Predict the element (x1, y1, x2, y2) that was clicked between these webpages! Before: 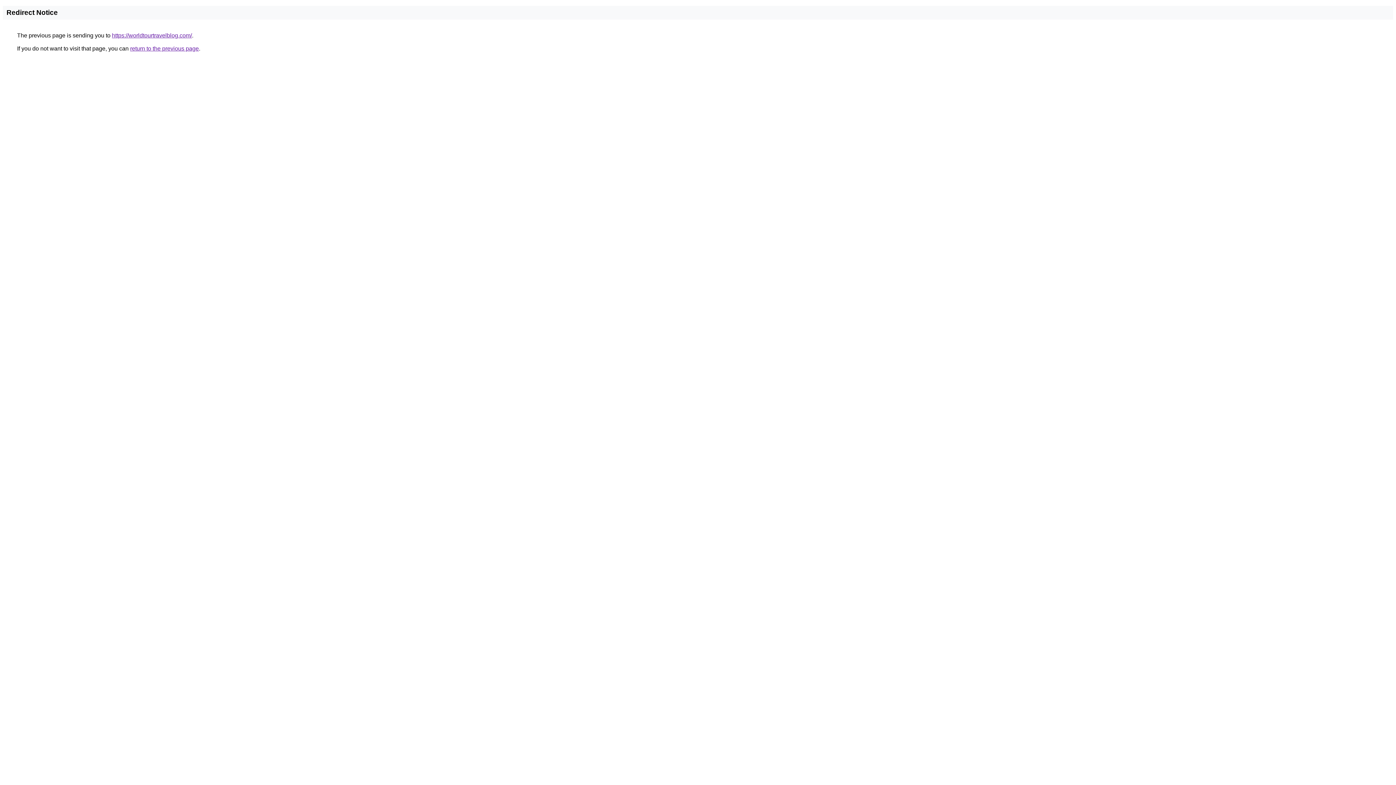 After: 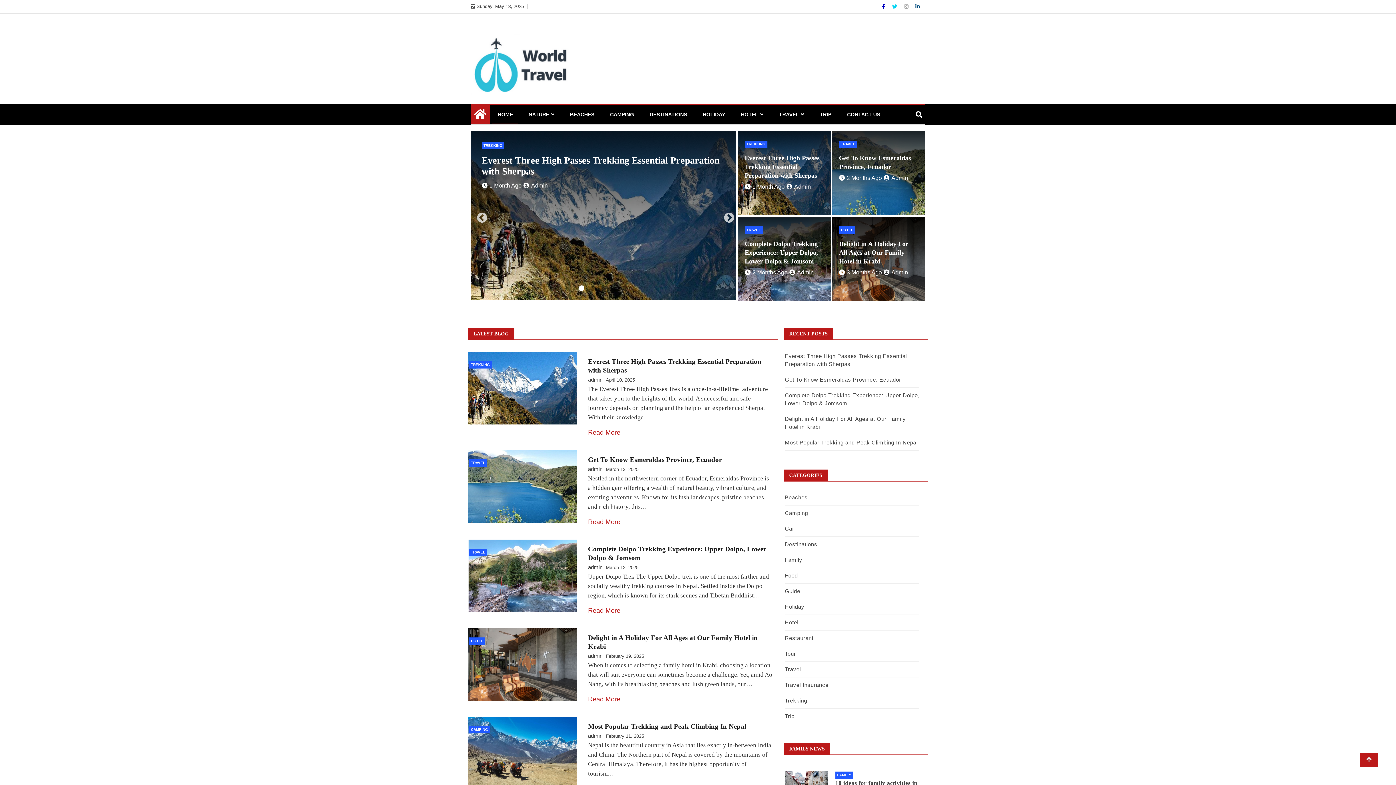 Action: label: https://worldtourtravelblog.com/ bbox: (112, 32, 192, 38)